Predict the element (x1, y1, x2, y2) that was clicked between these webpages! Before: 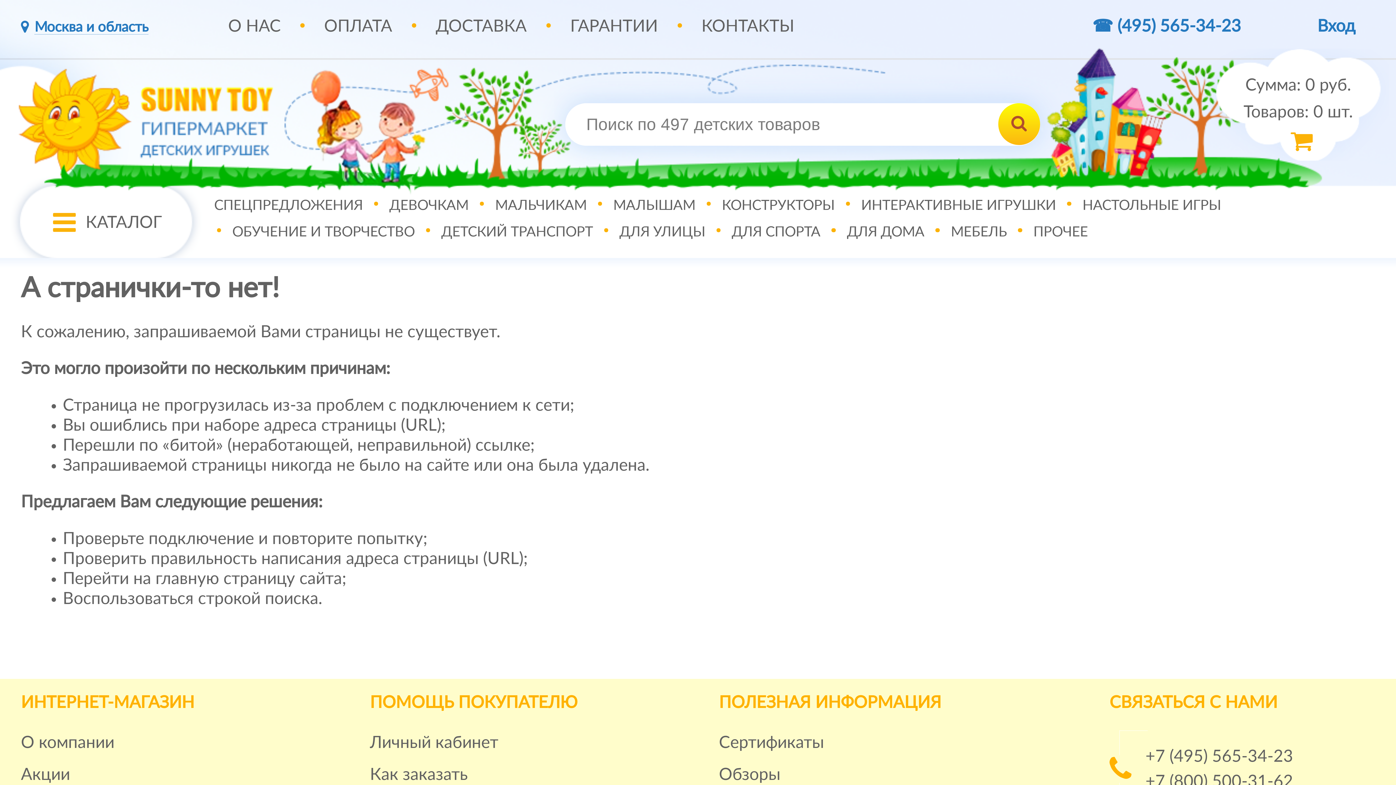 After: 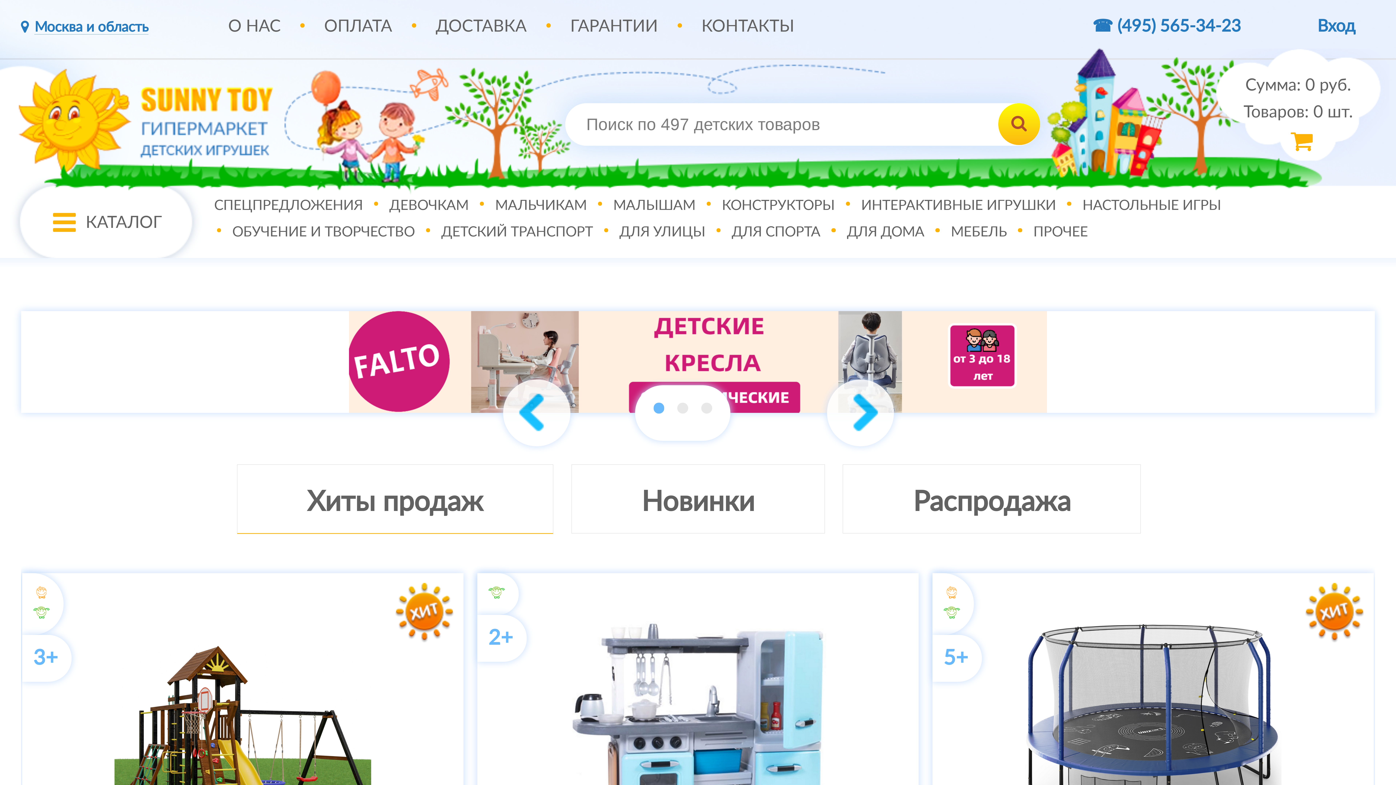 Action: bbox: (20, 58, 565, 177)